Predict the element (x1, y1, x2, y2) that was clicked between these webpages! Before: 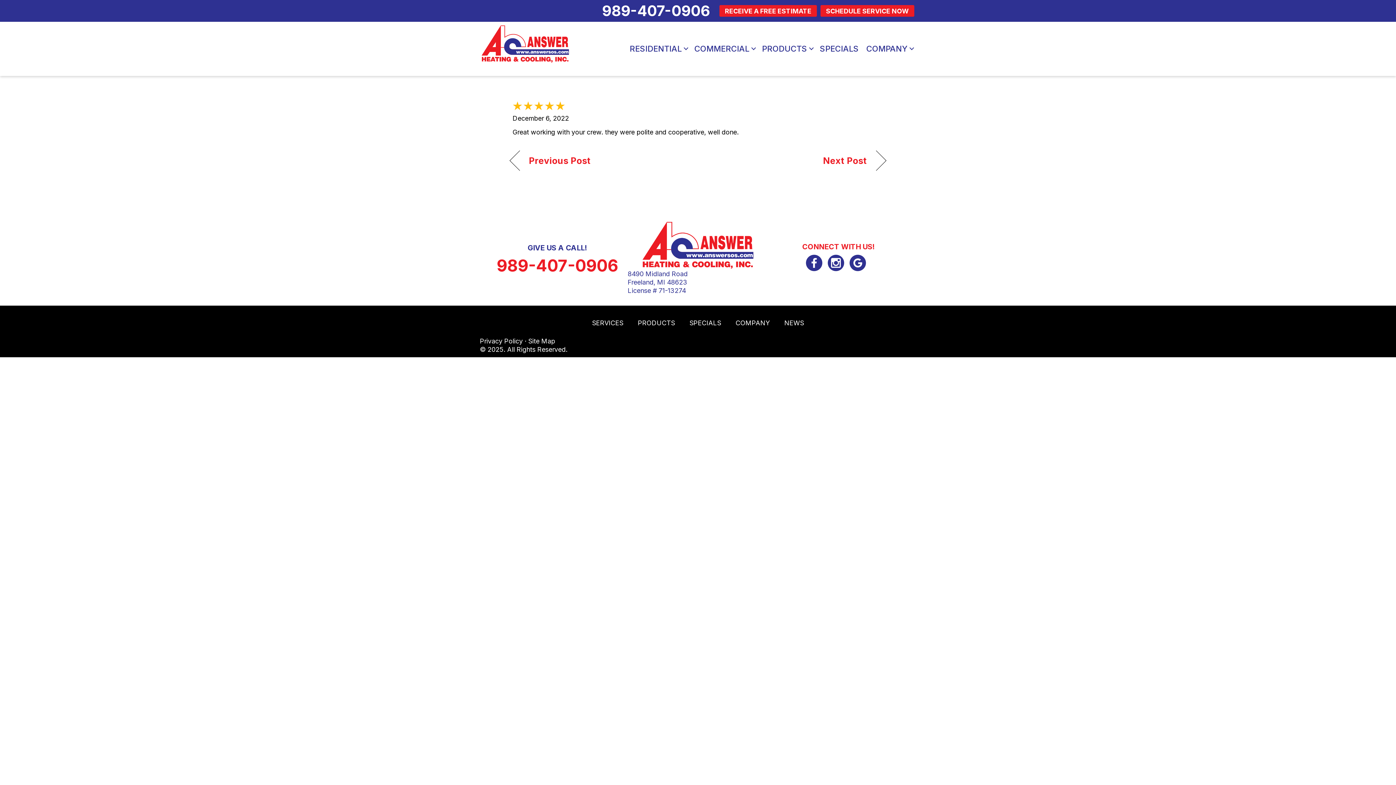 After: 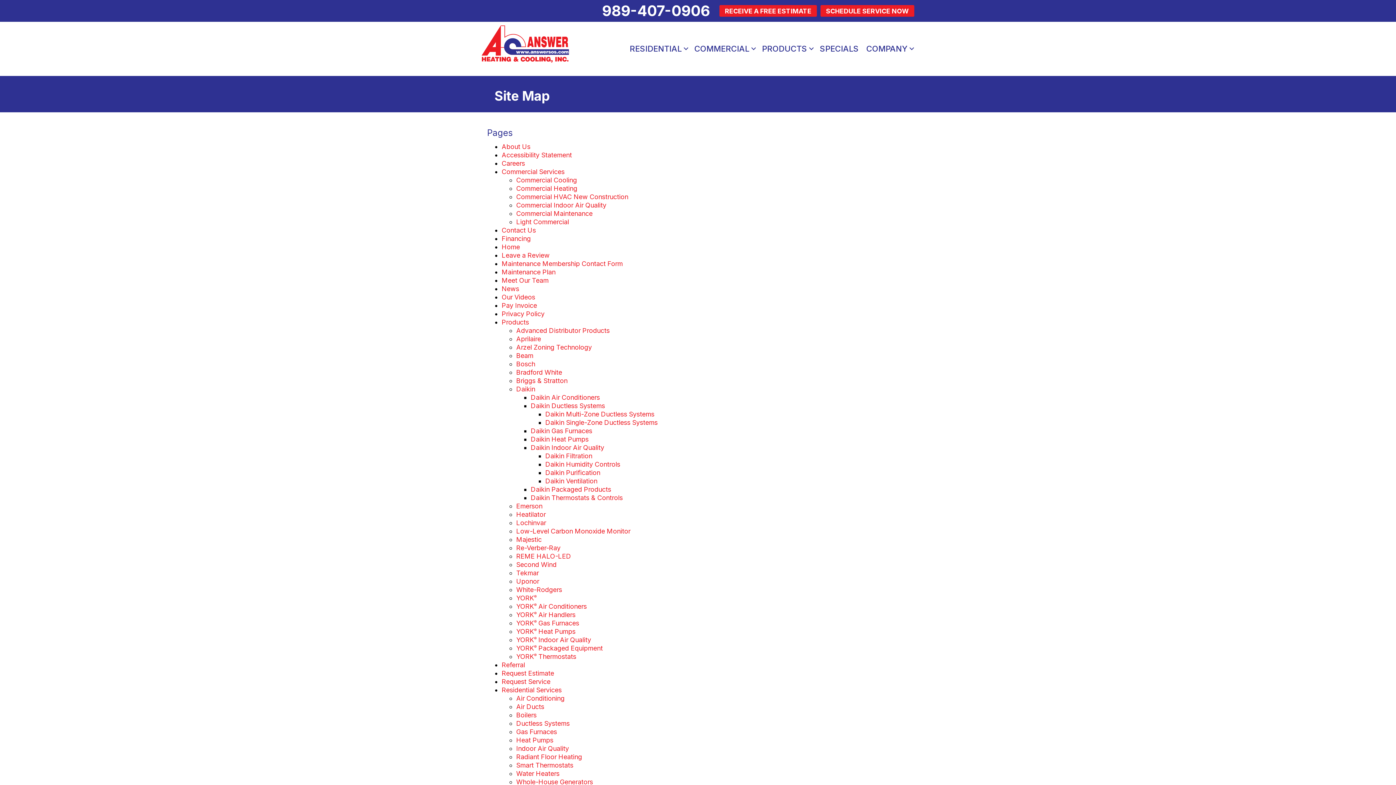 Action: label: Site Map bbox: (528, 337, 555, 345)